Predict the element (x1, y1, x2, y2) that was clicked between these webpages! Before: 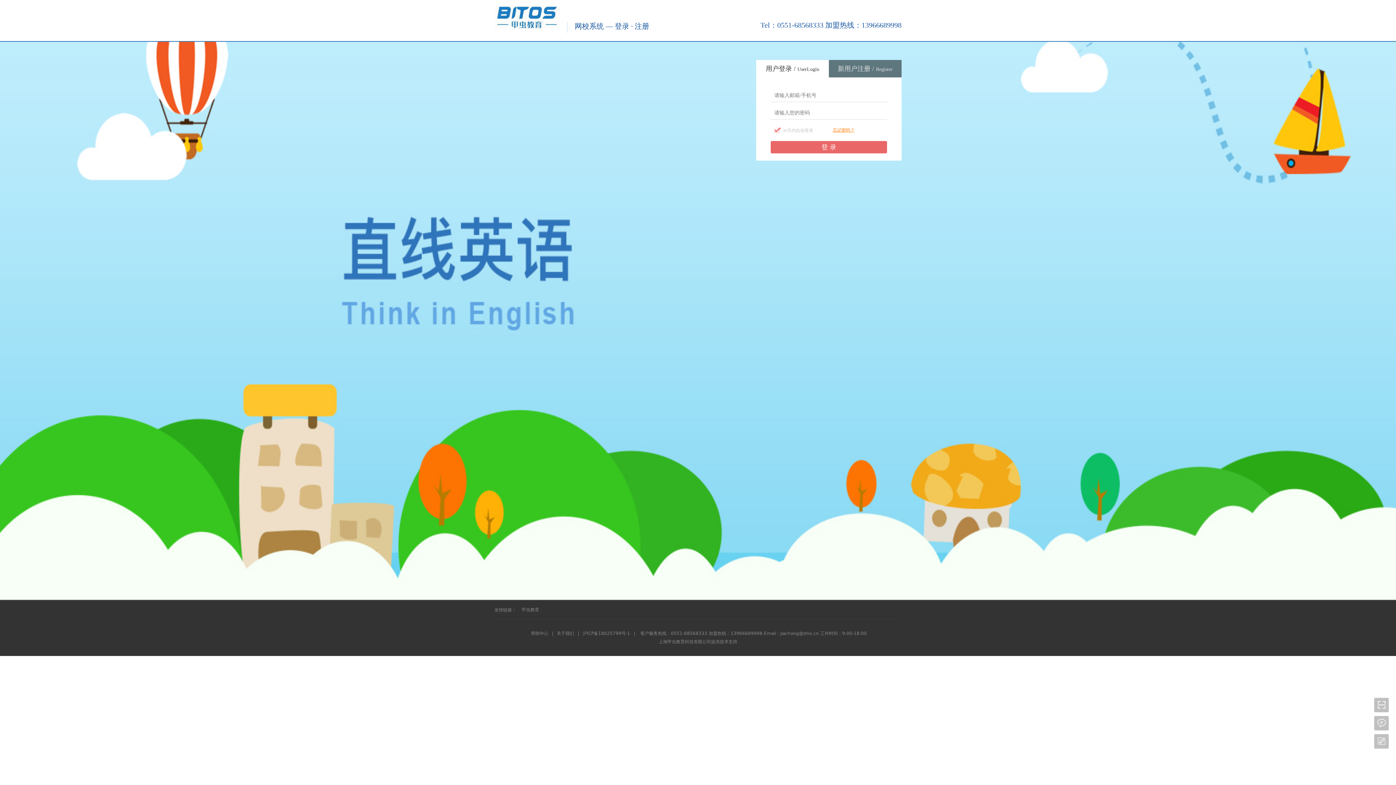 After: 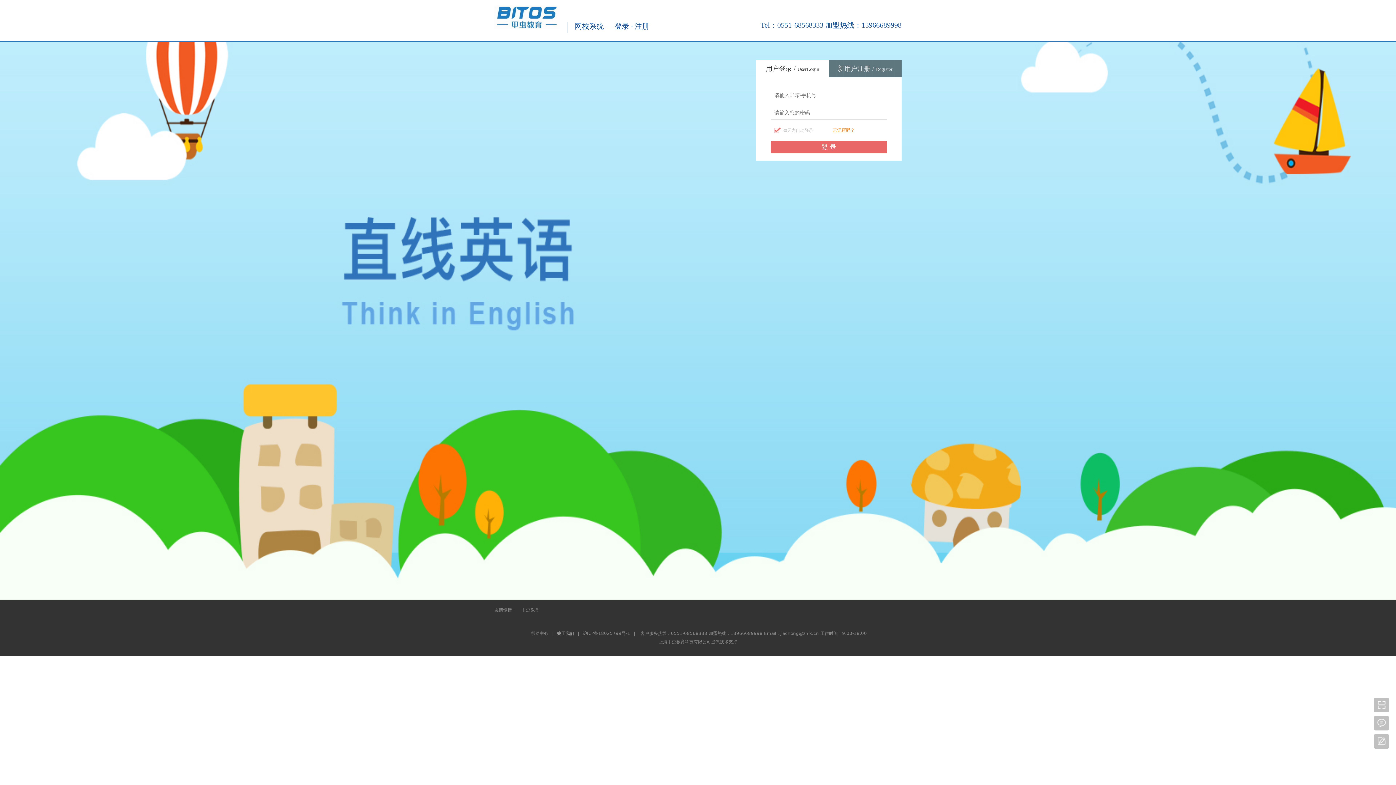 Action: label: 关于我们 bbox: (556, 631, 574, 636)